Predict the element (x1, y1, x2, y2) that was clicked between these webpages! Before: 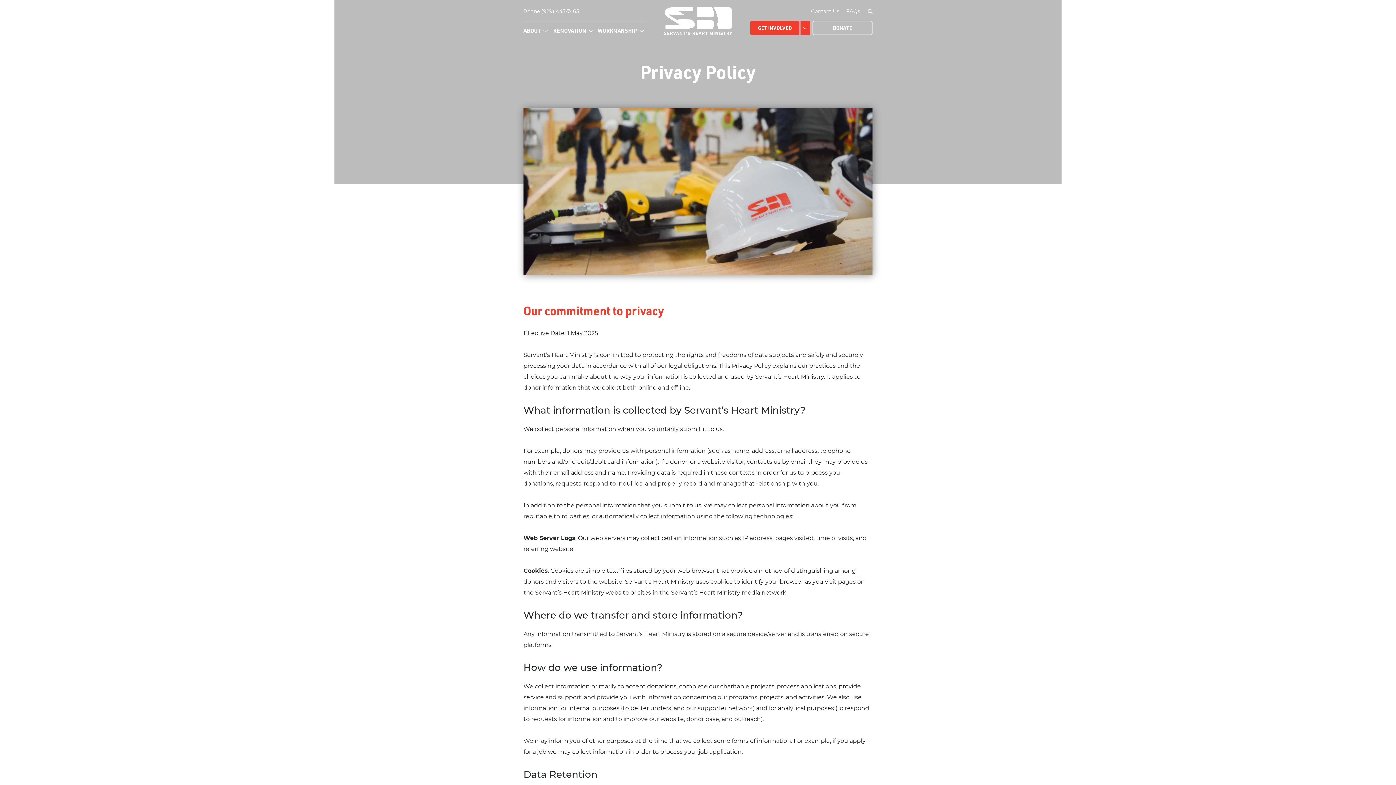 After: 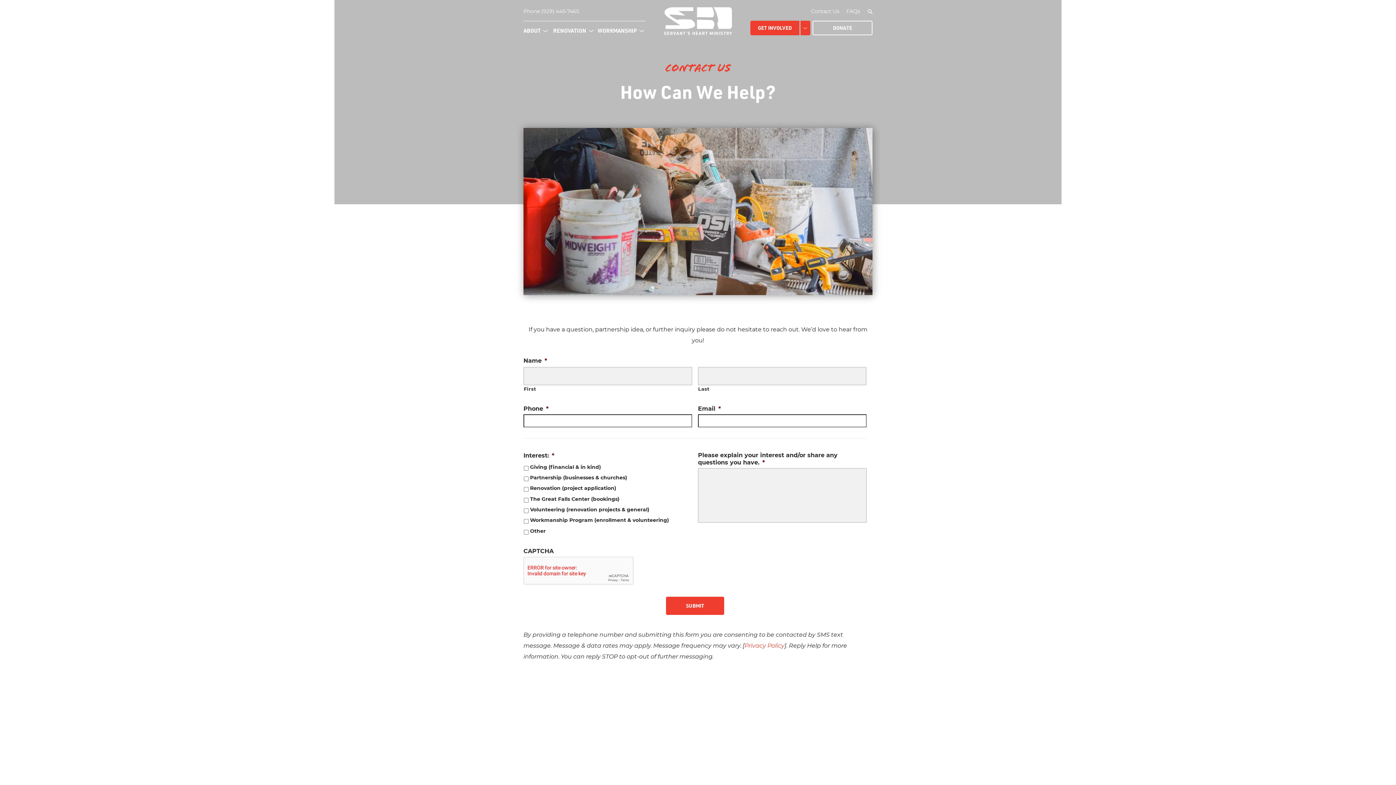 Action: label: Contact Us bbox: (811, 8, 839, 14)